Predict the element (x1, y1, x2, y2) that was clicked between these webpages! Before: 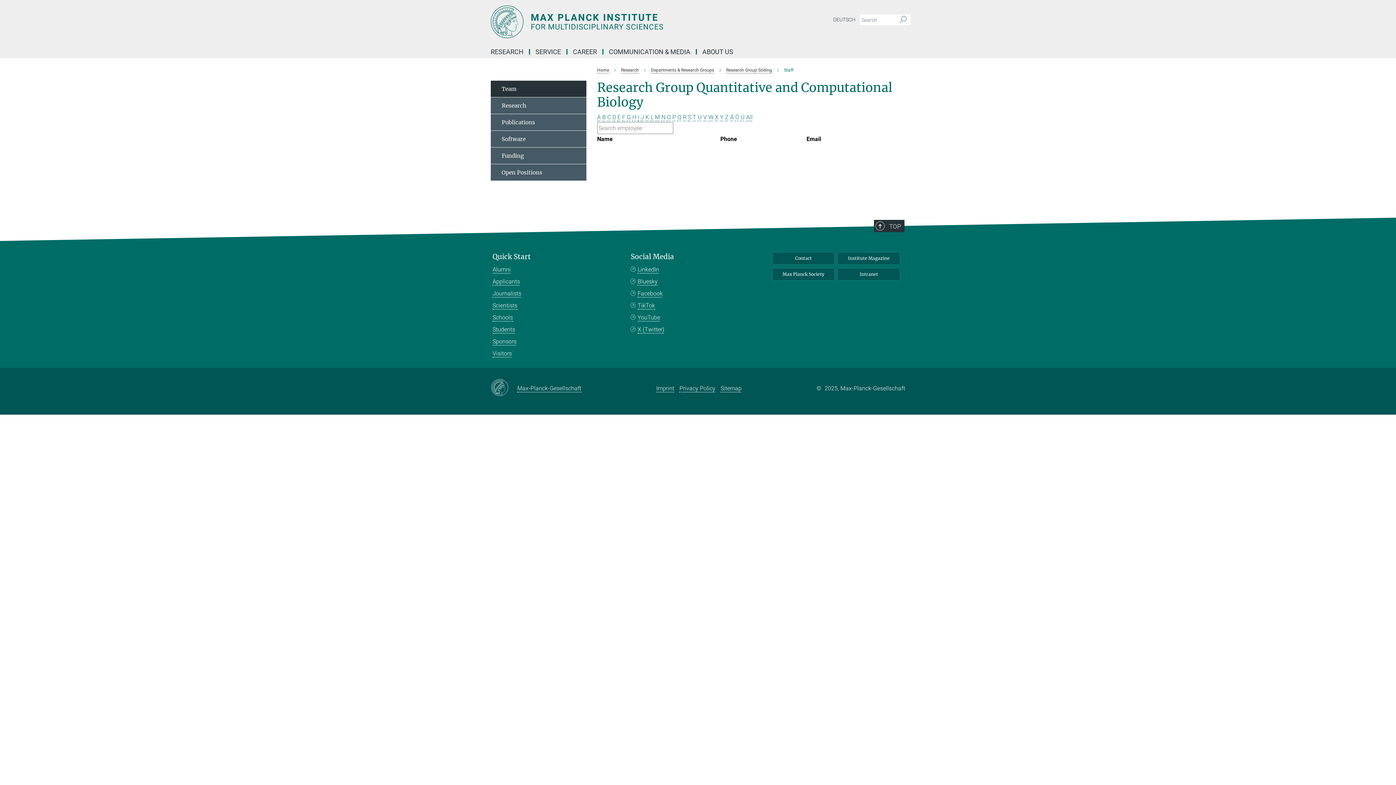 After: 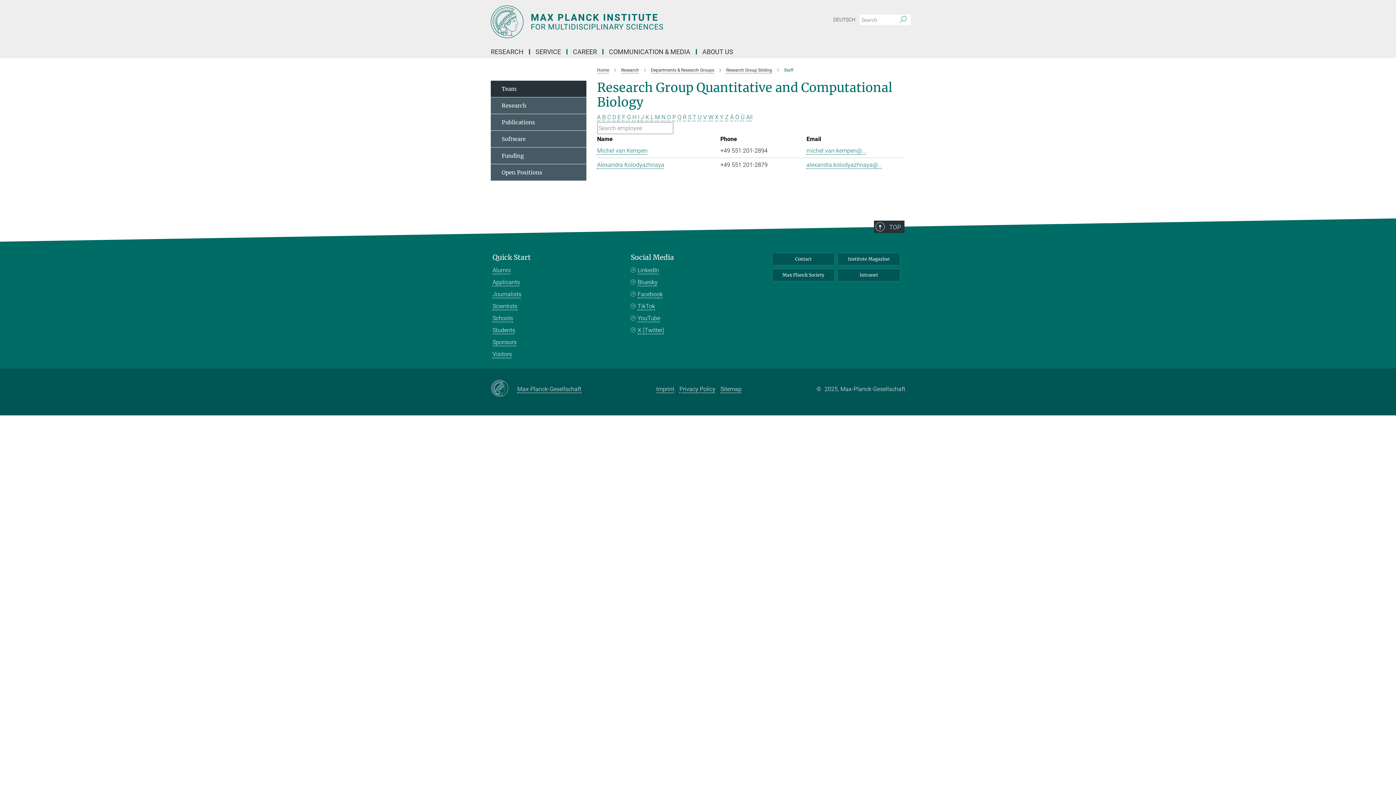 Action: bbox: (645, 113, 649, 120) label: K